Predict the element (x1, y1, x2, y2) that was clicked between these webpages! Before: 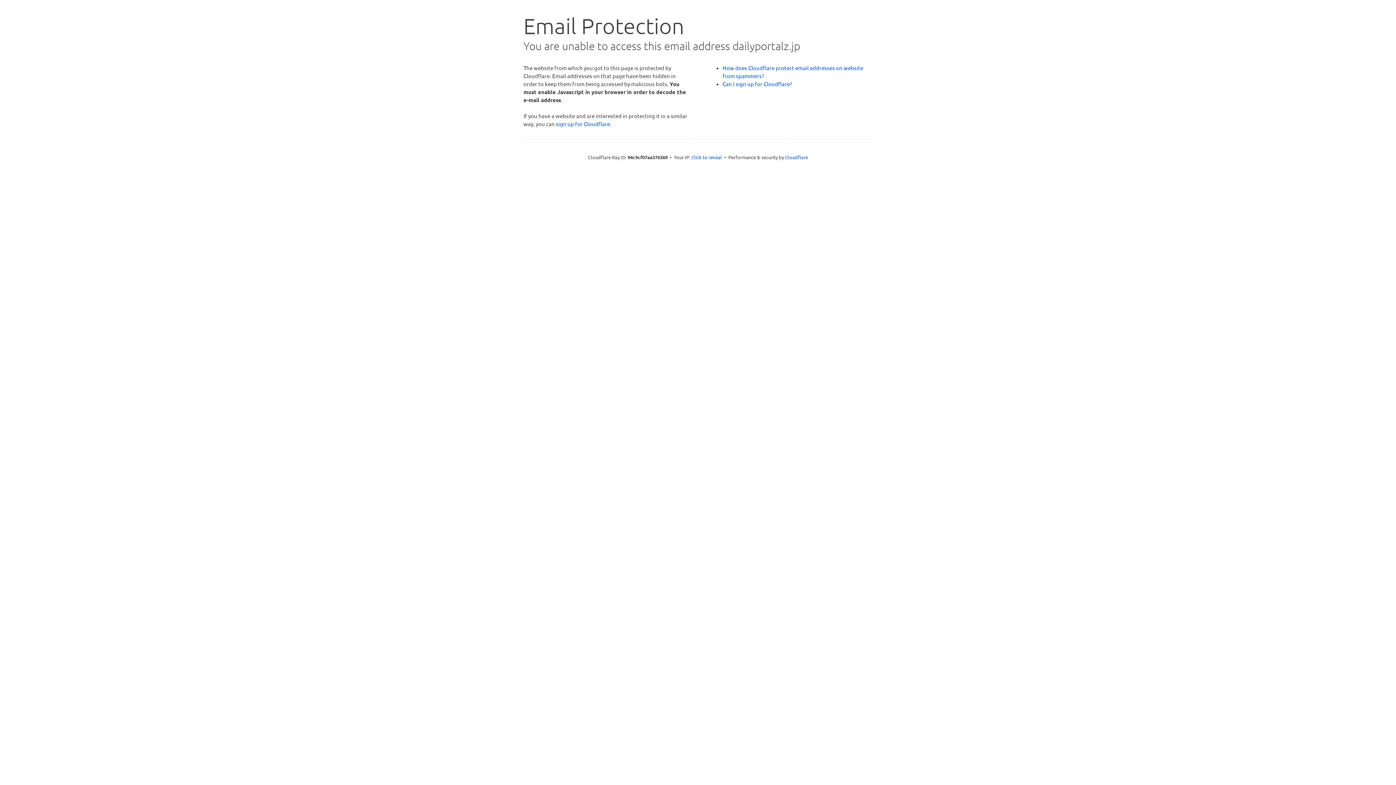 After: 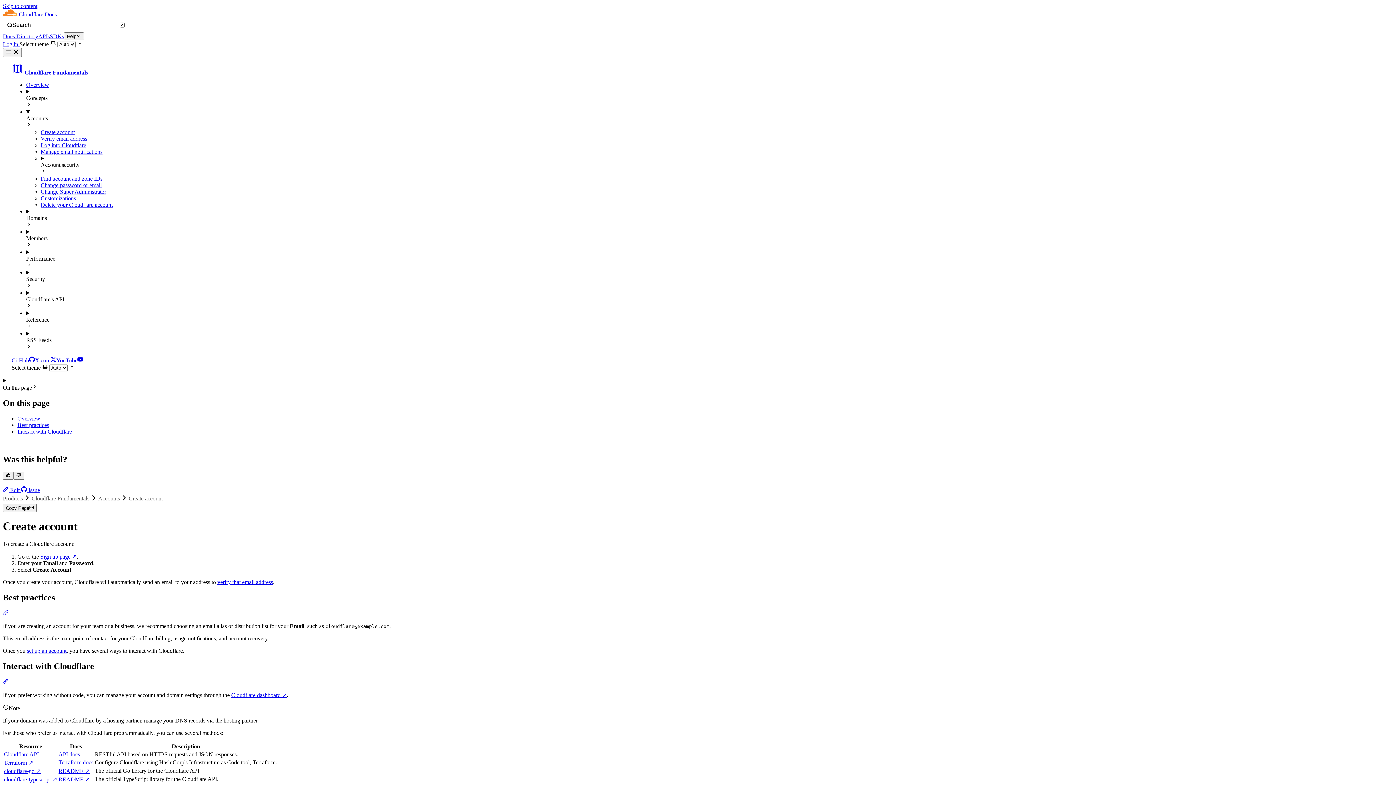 Action: label: Can I sign up for Cloudflare? bbox: (722, 80, 792, 87)